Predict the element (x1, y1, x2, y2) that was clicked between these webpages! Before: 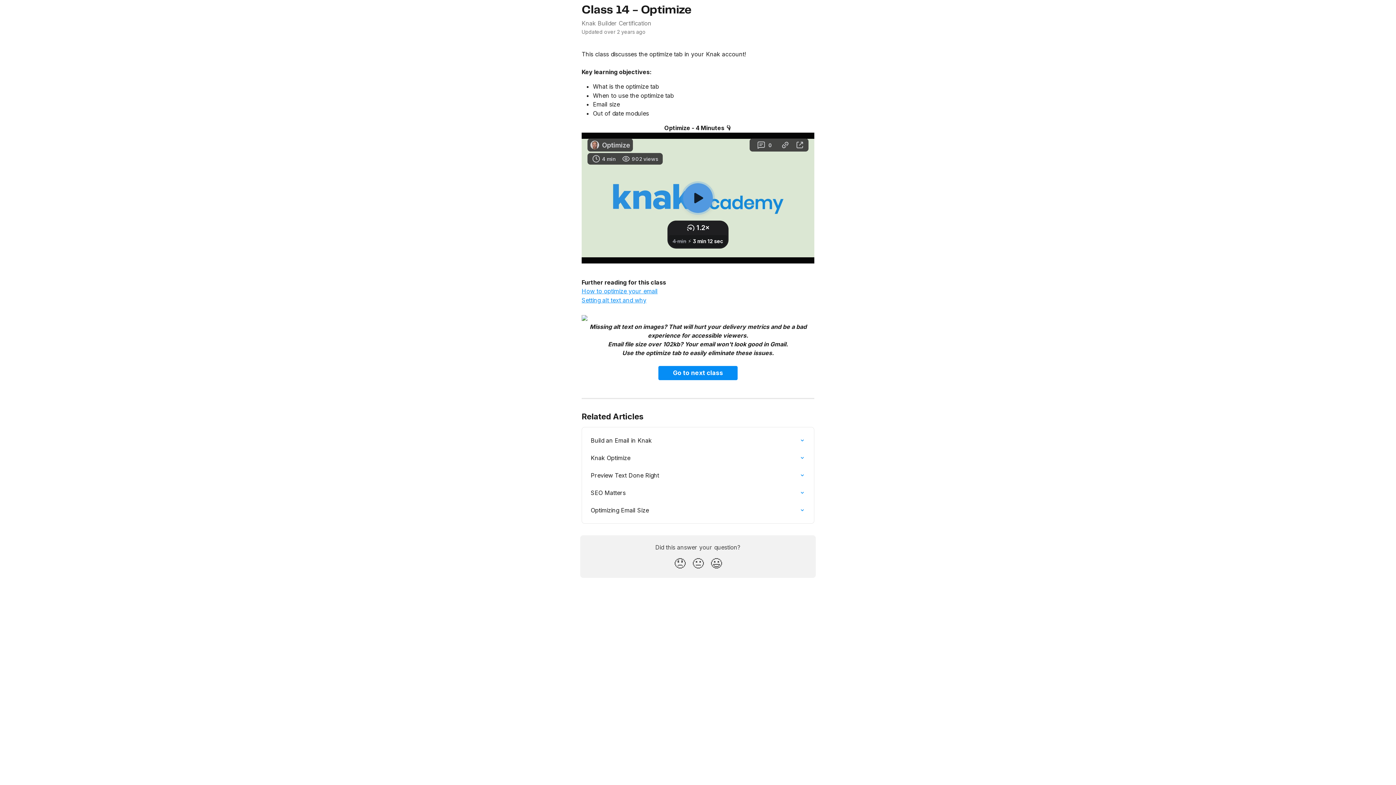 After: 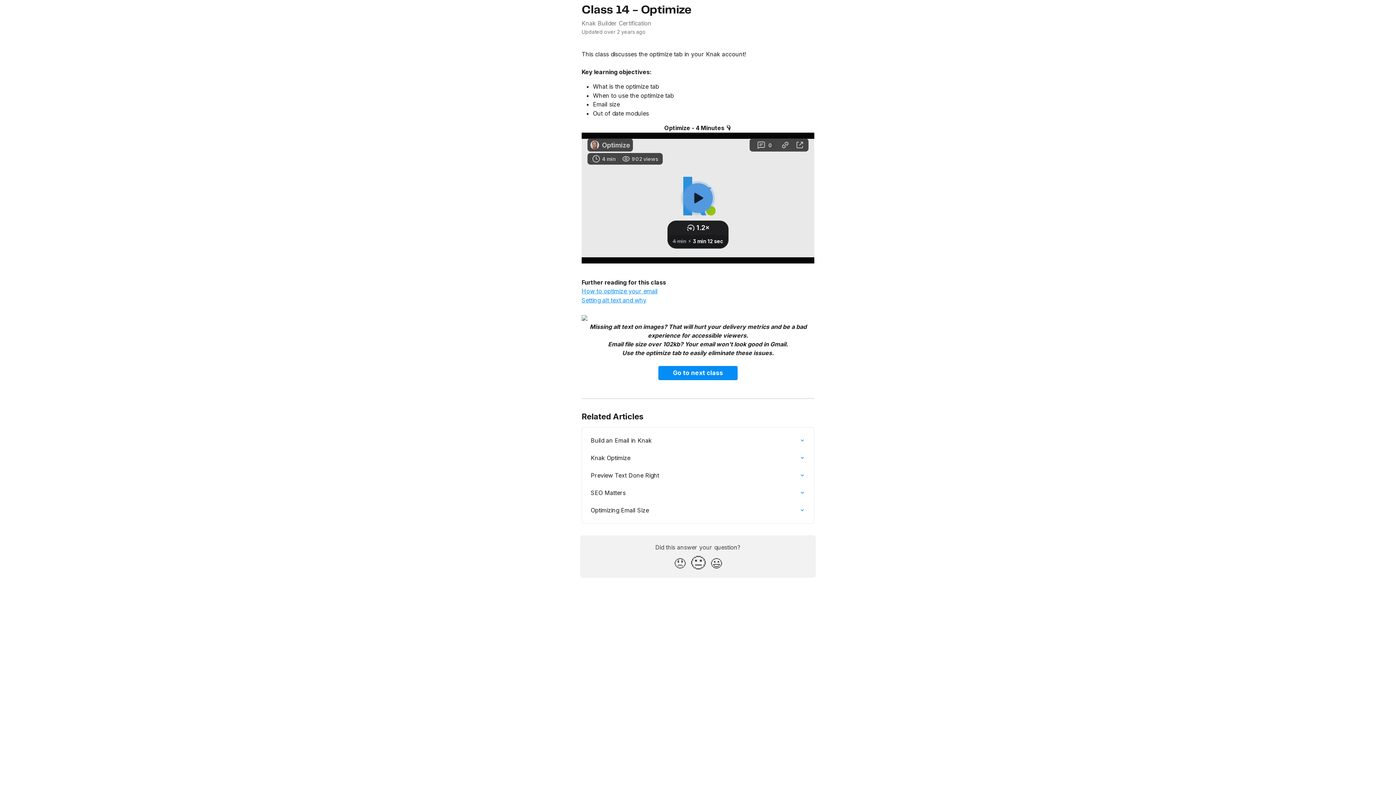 Action: bbox: (689, 553, 707, 573) label: Neutral Reaction